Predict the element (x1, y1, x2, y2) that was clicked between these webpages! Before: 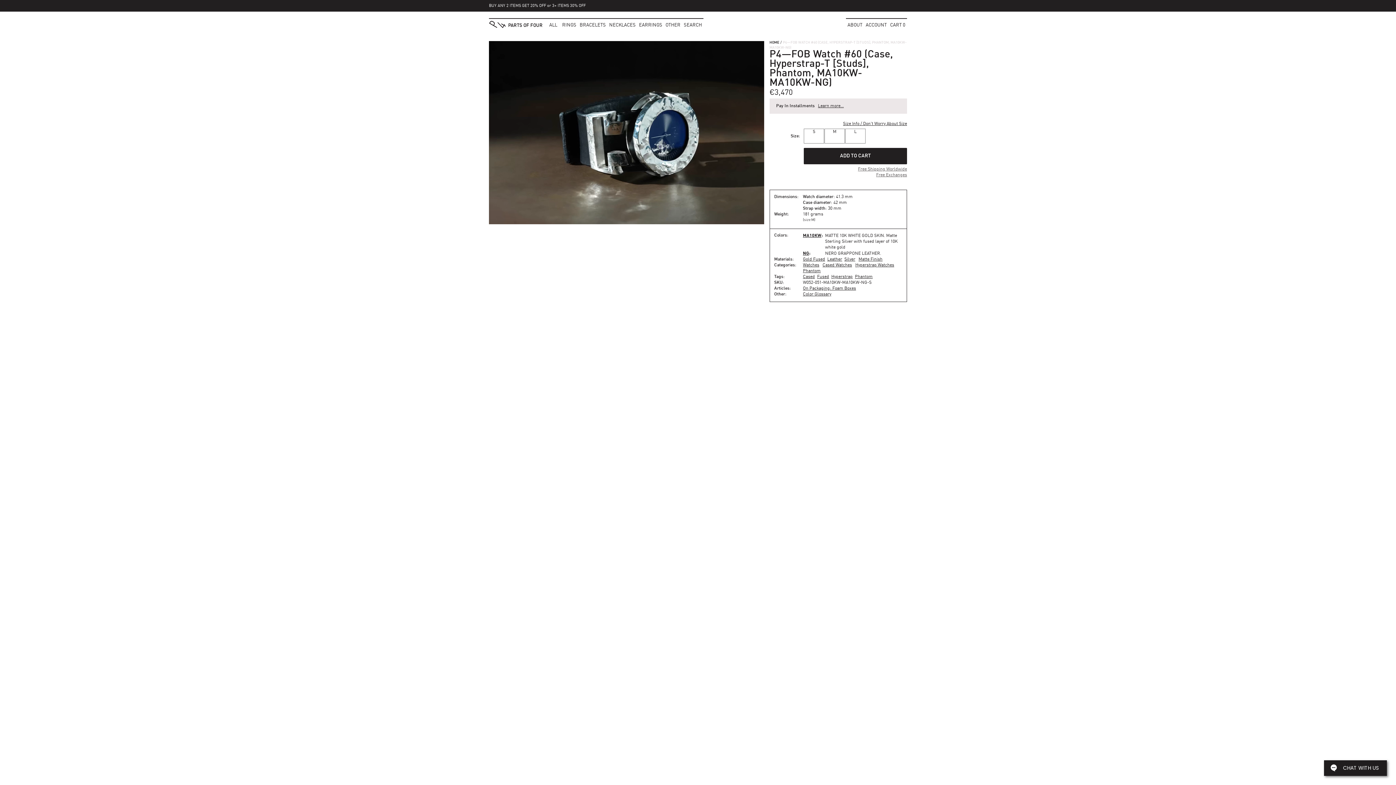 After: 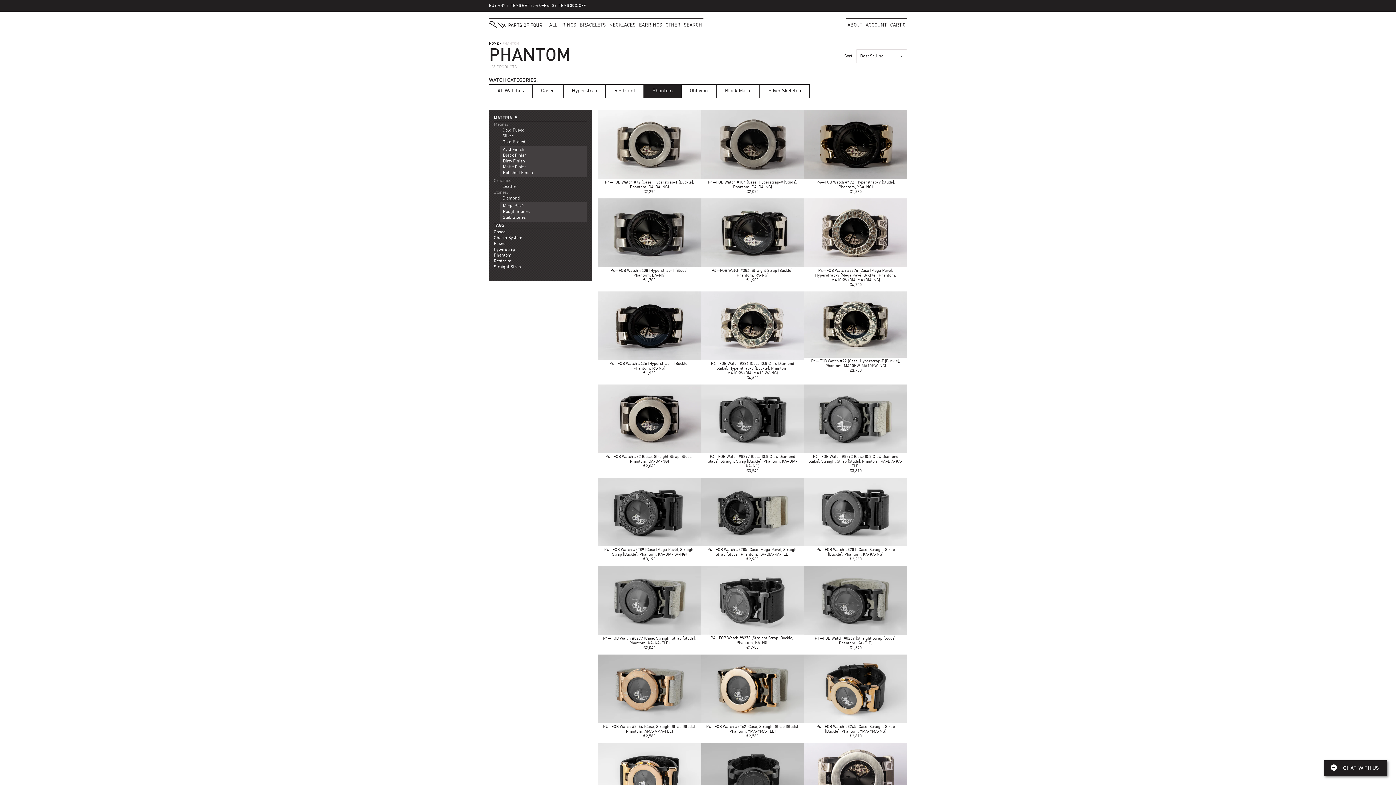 Action: bbox: (803, 269, 820, 273) label: Phantom